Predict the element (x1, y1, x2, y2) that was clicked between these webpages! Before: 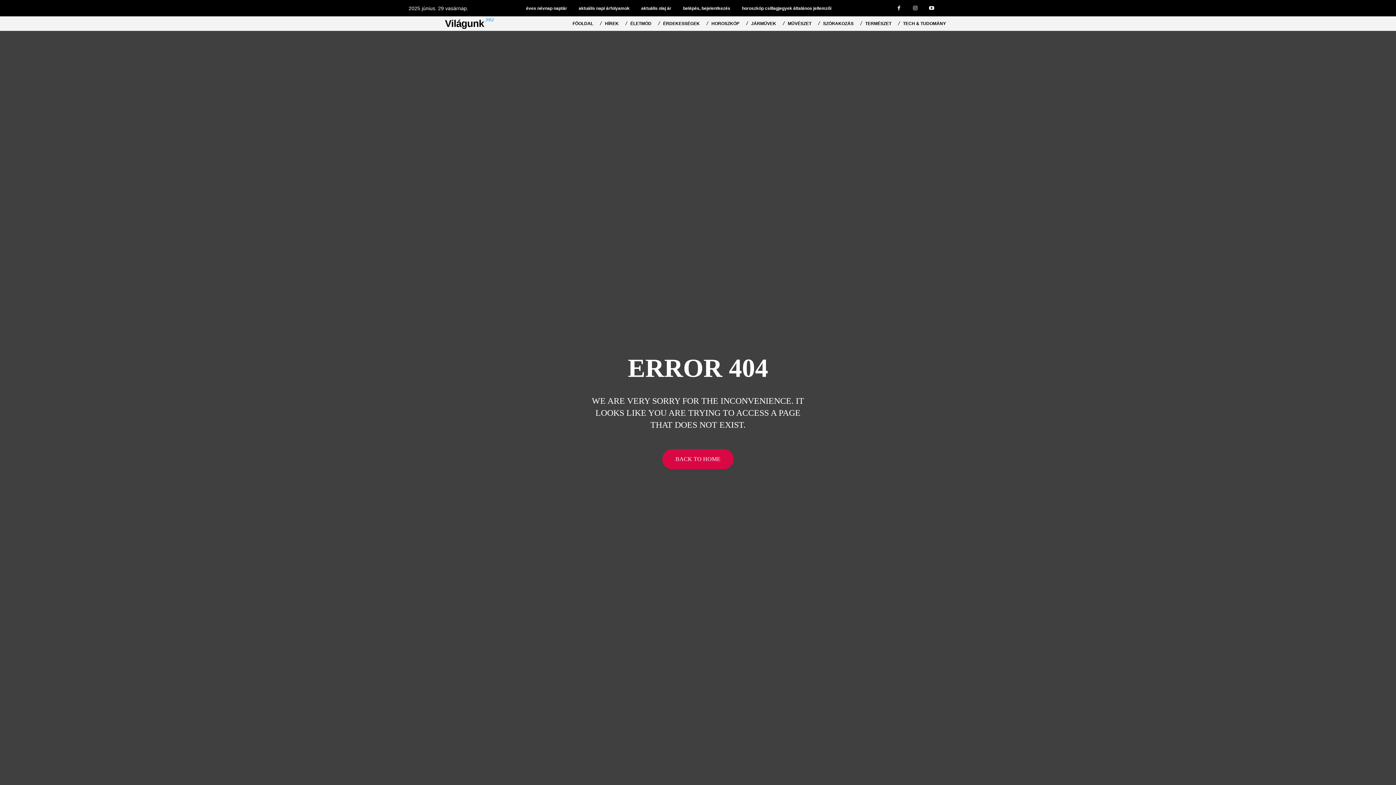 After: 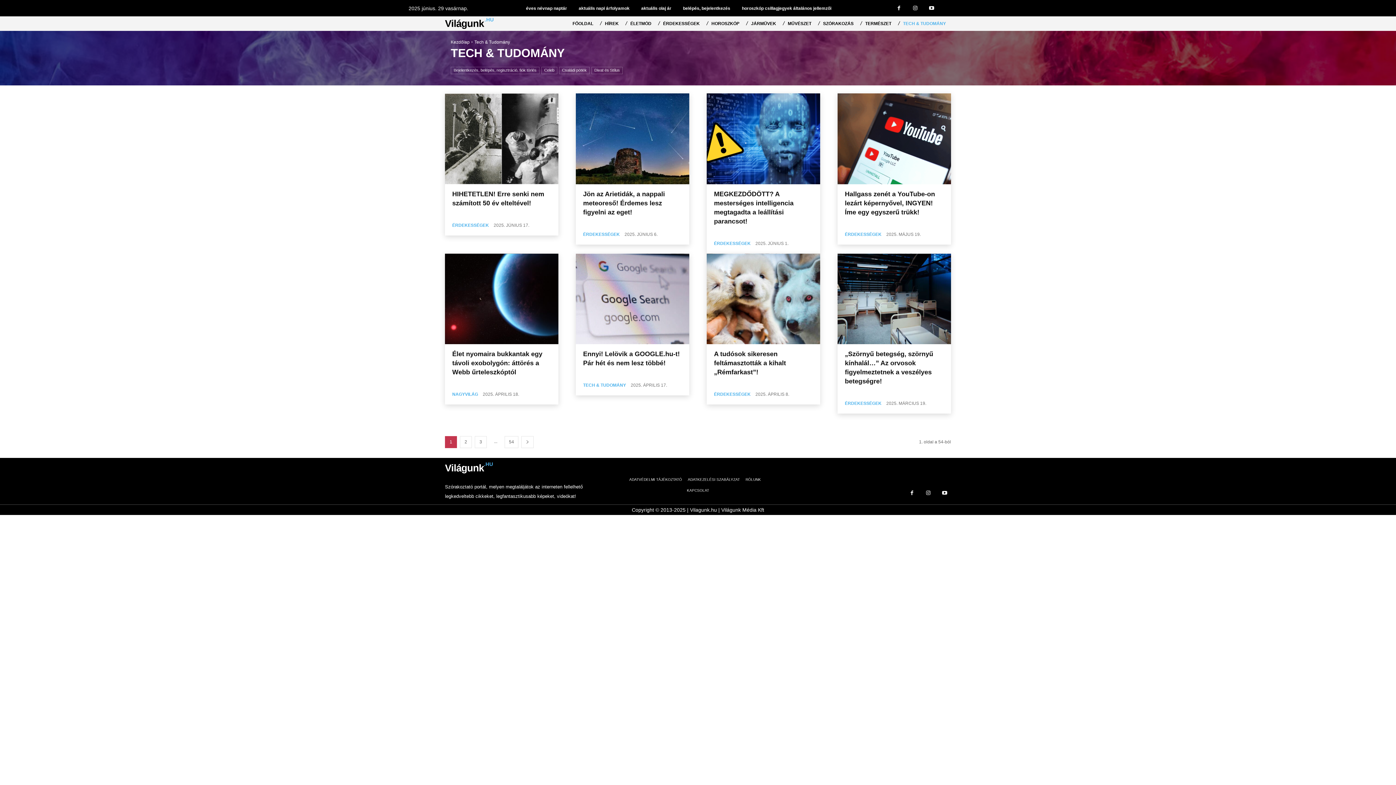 Action: label: TECH & TUDOMÁNY bbox: (898, 16, 951, 30)